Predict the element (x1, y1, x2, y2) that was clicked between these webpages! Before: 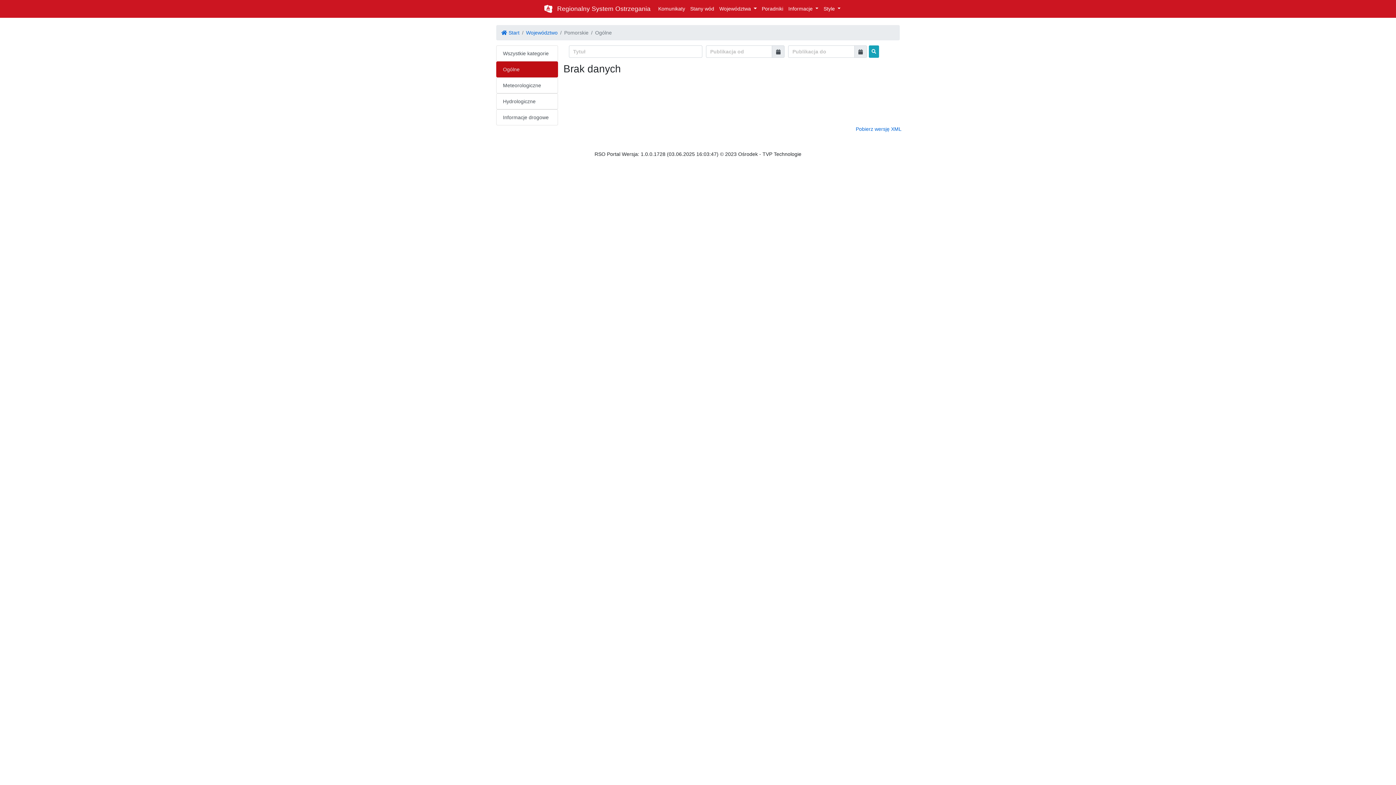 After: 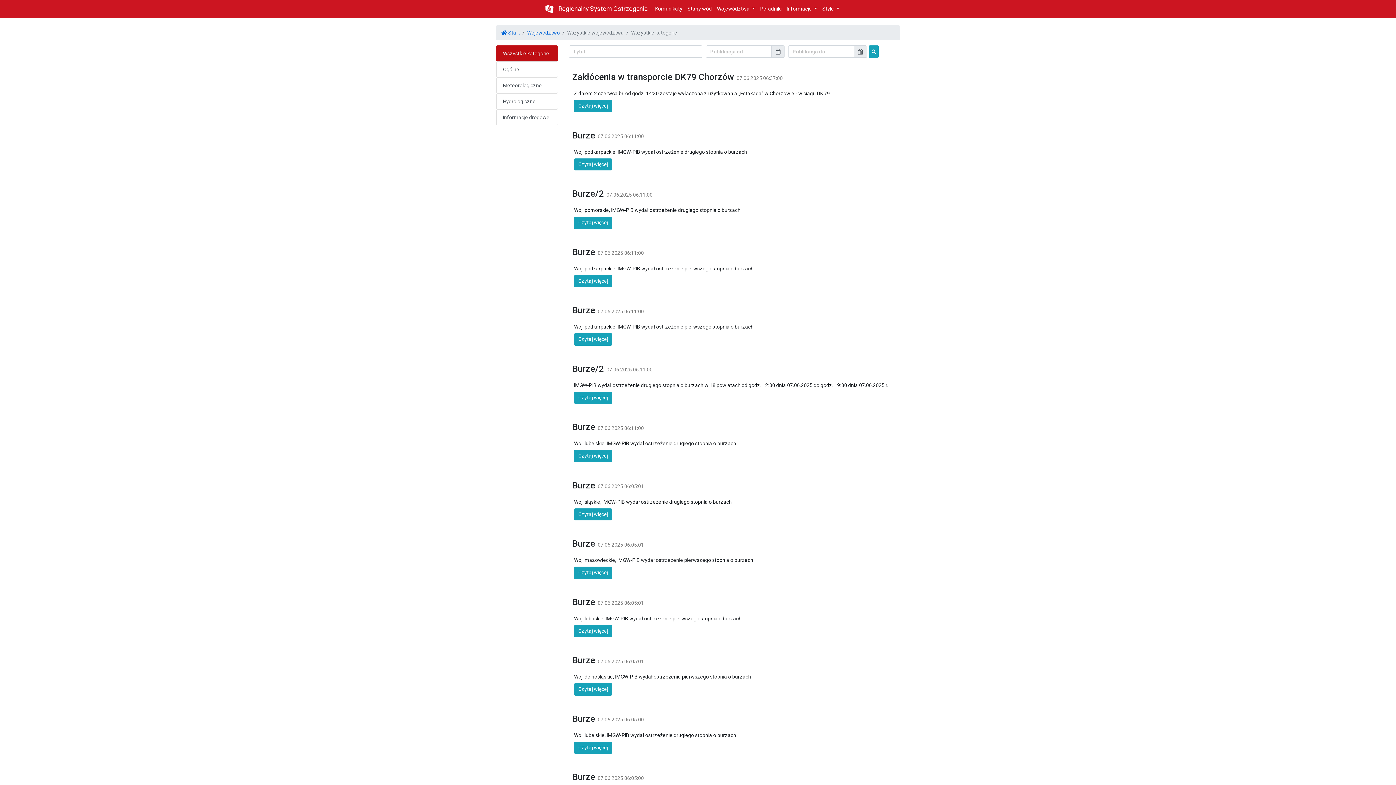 Action: bbox: (655, 2, 687, 15) label: Komunikaty